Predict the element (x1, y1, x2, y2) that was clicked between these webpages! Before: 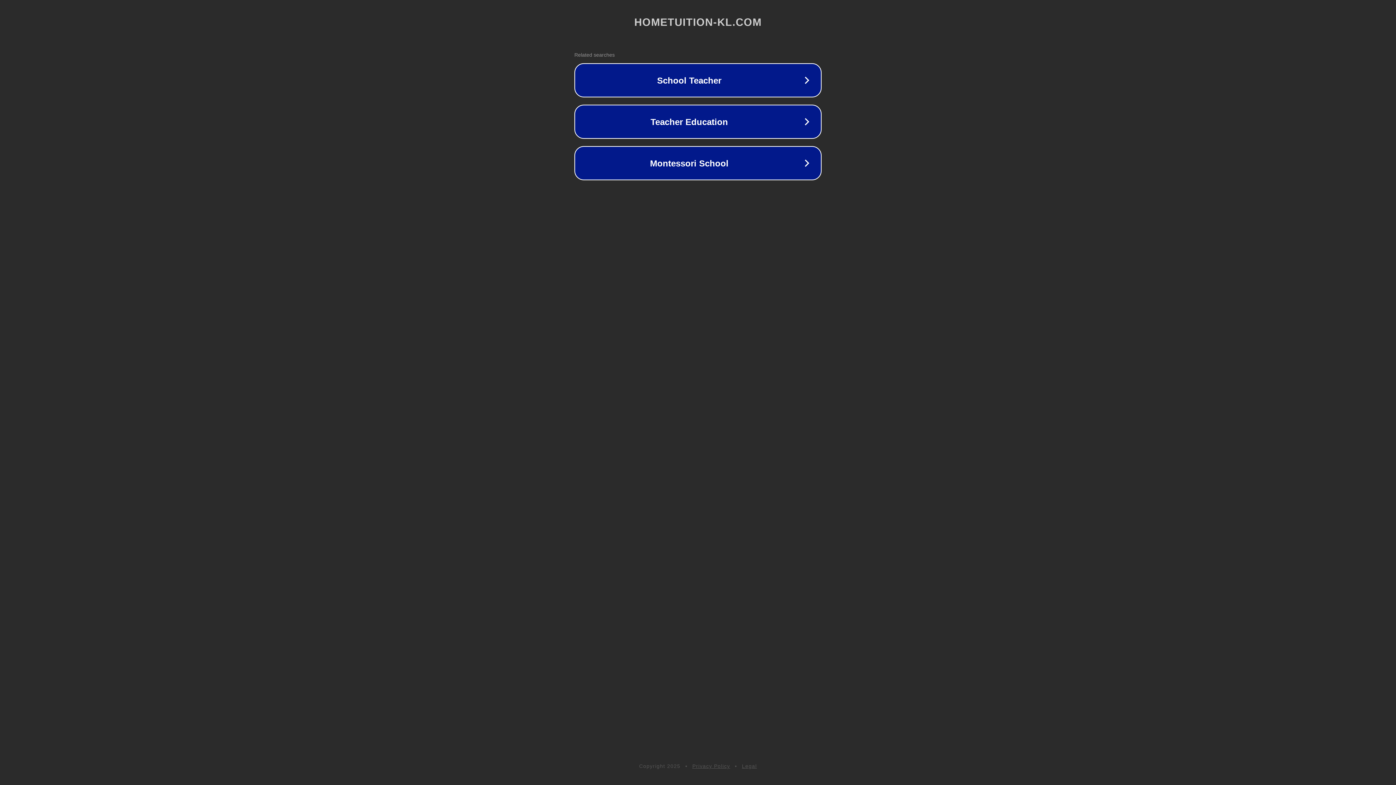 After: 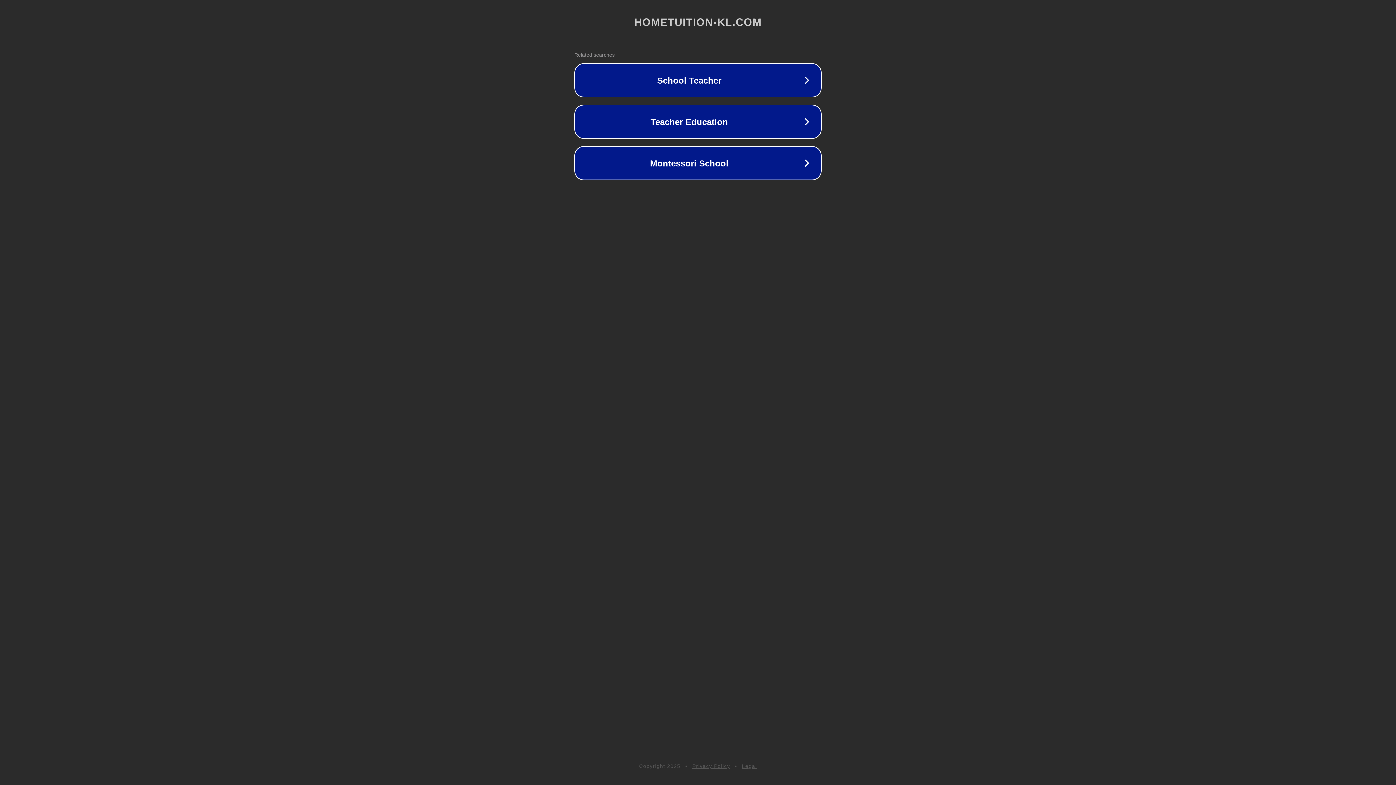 Action: label: Legal bbox: (742, 763, 757, 769)